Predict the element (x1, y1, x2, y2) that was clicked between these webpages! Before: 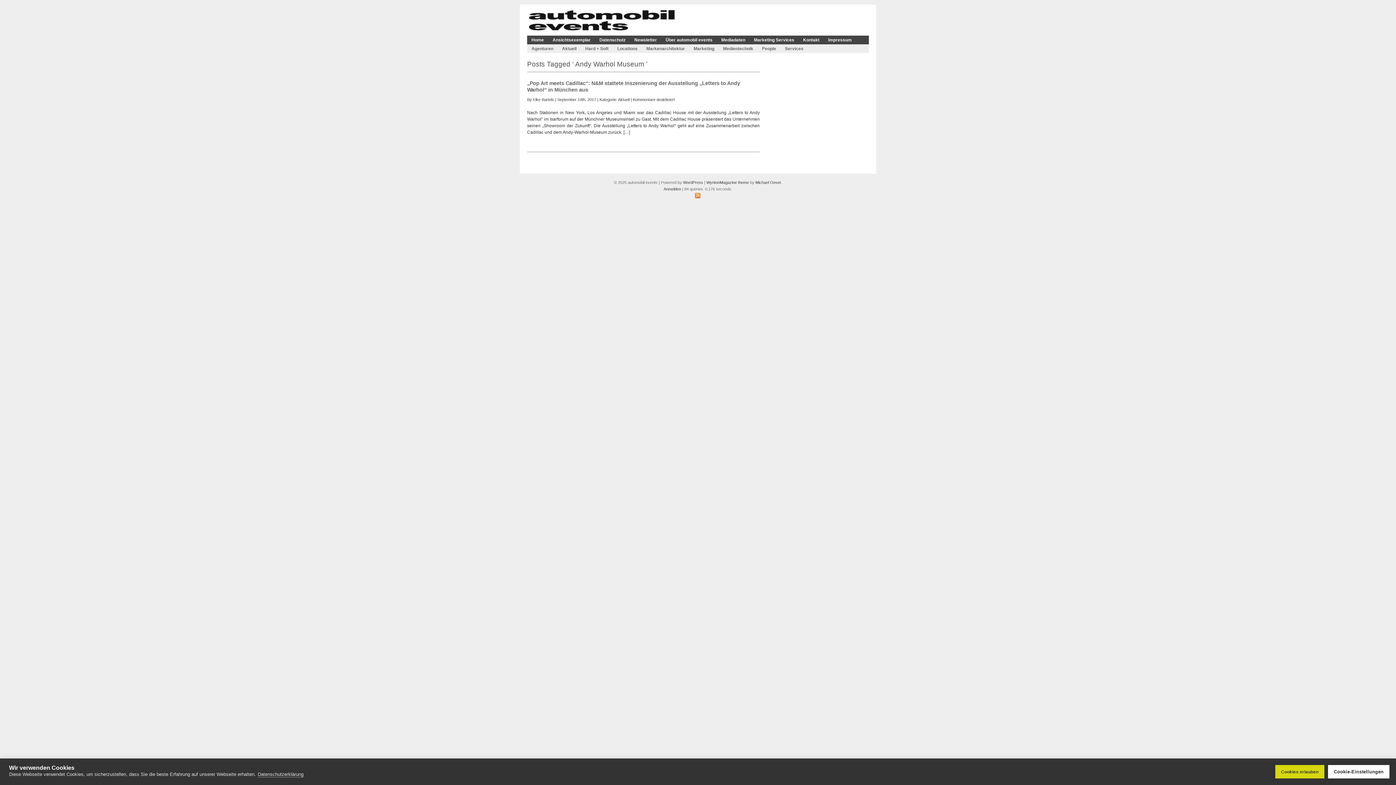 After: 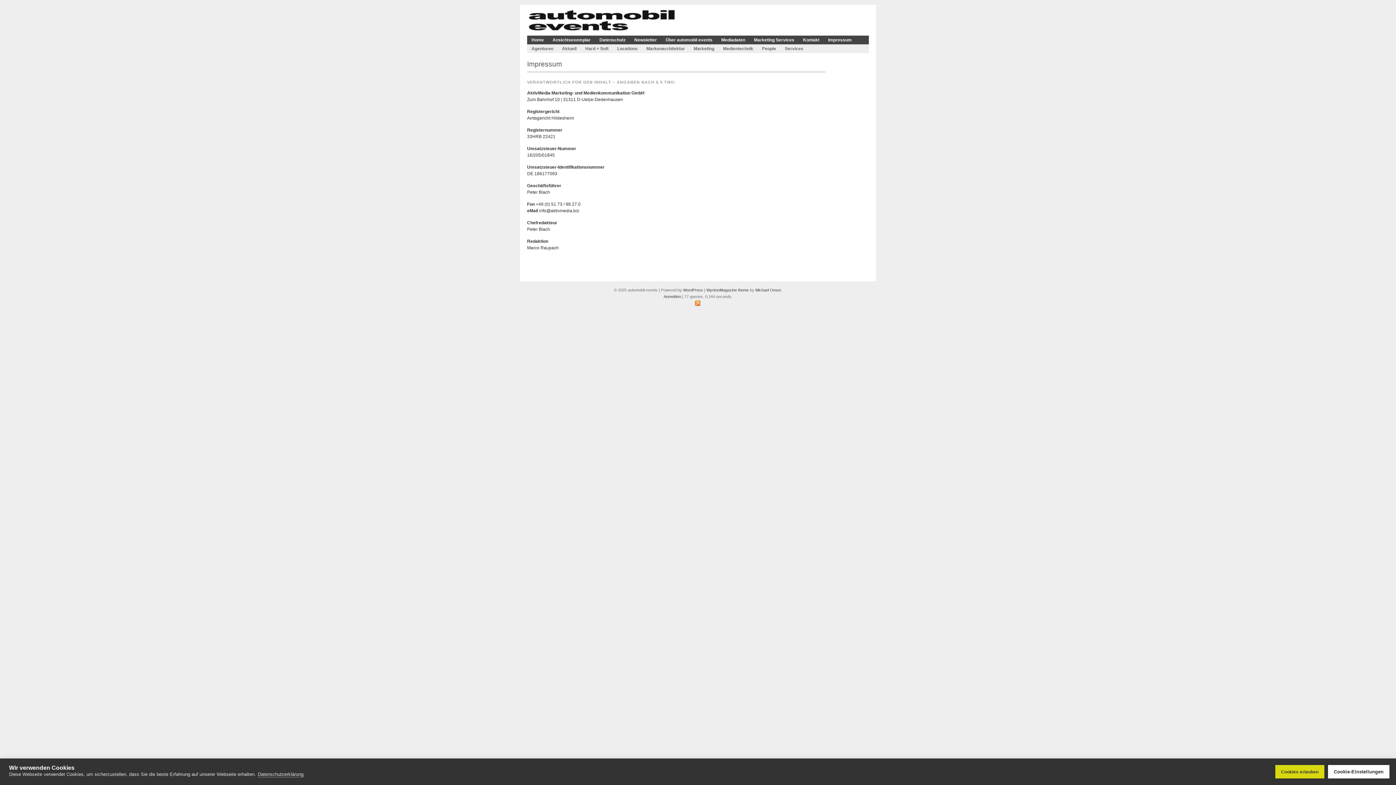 Action: bbox: (824, 35, 856, 44) label: Impressum